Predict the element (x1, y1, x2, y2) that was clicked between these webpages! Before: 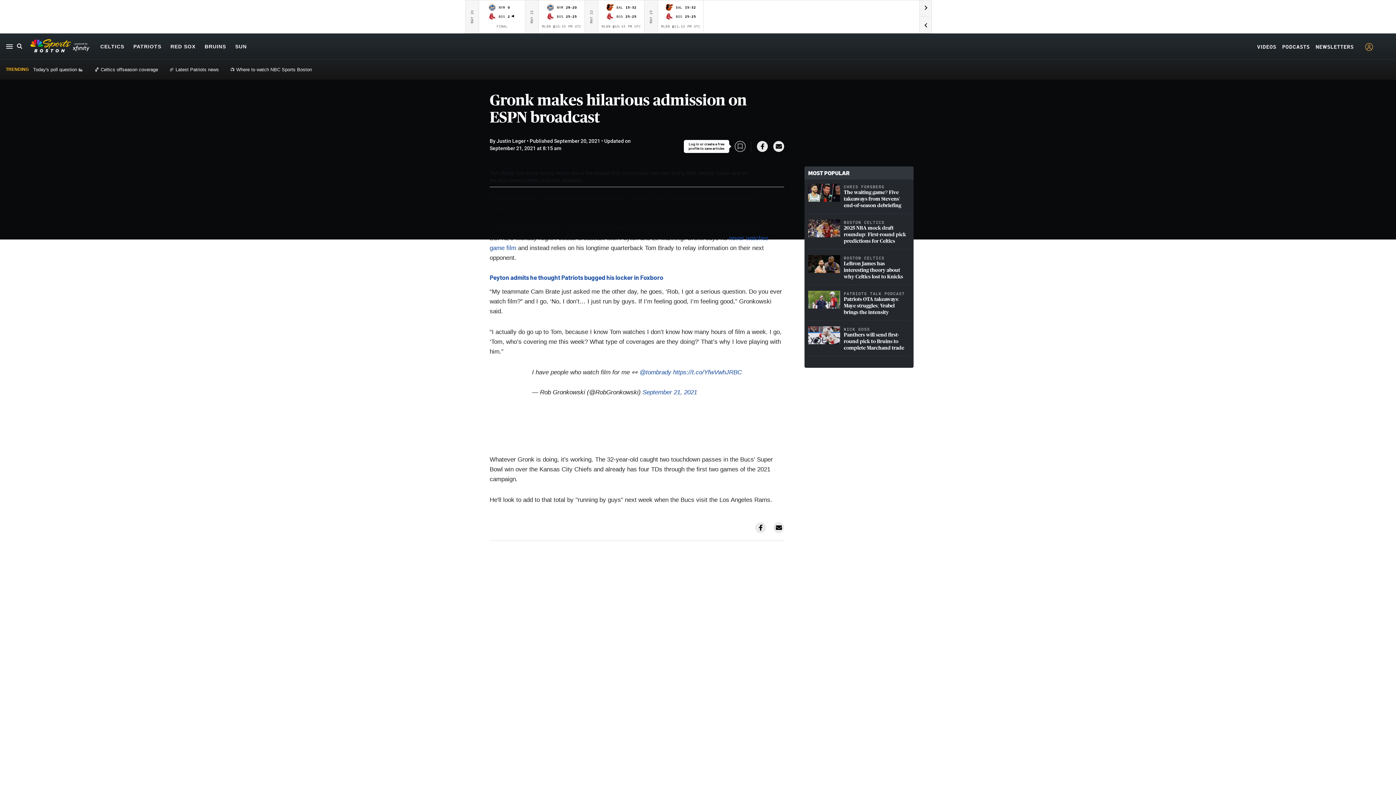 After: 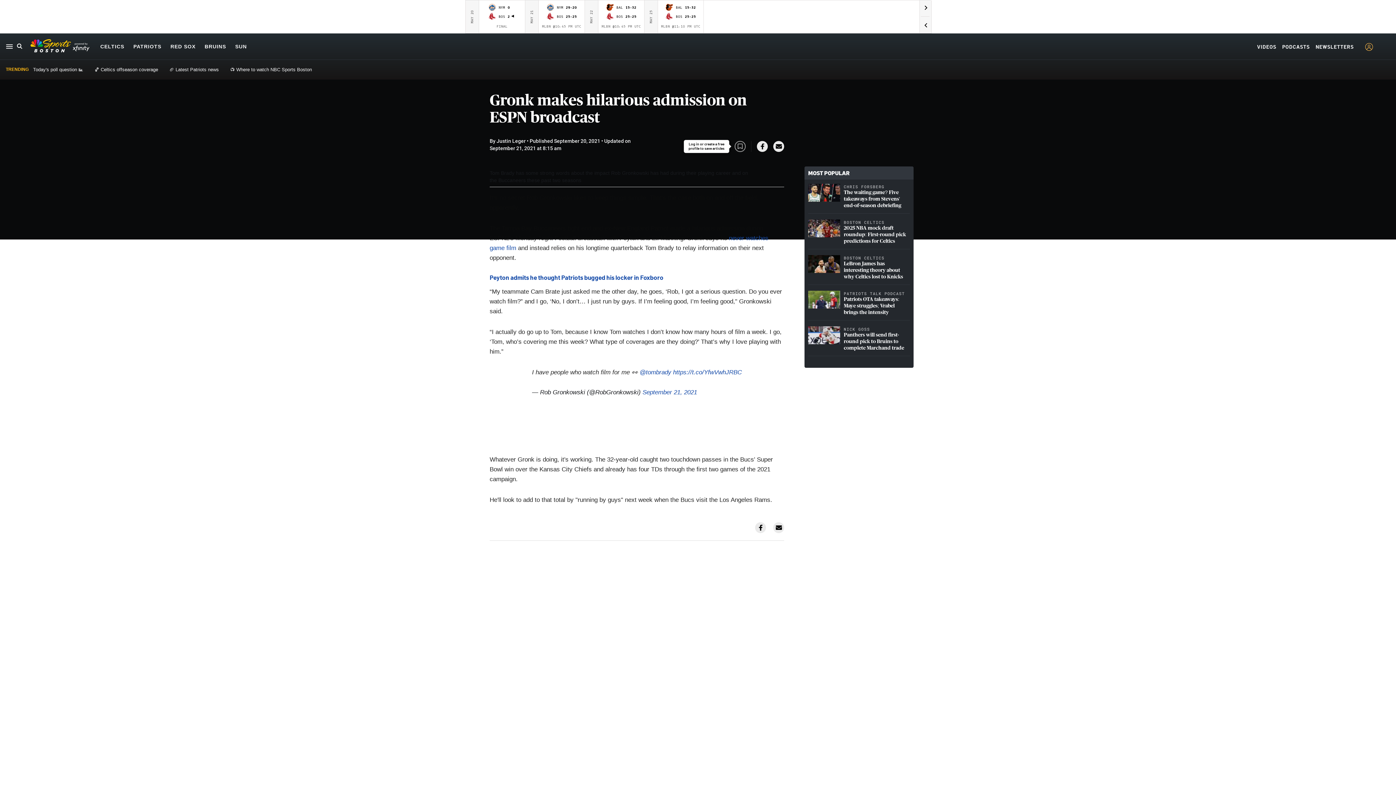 Action: bbox: (773, 141, 784, 152)